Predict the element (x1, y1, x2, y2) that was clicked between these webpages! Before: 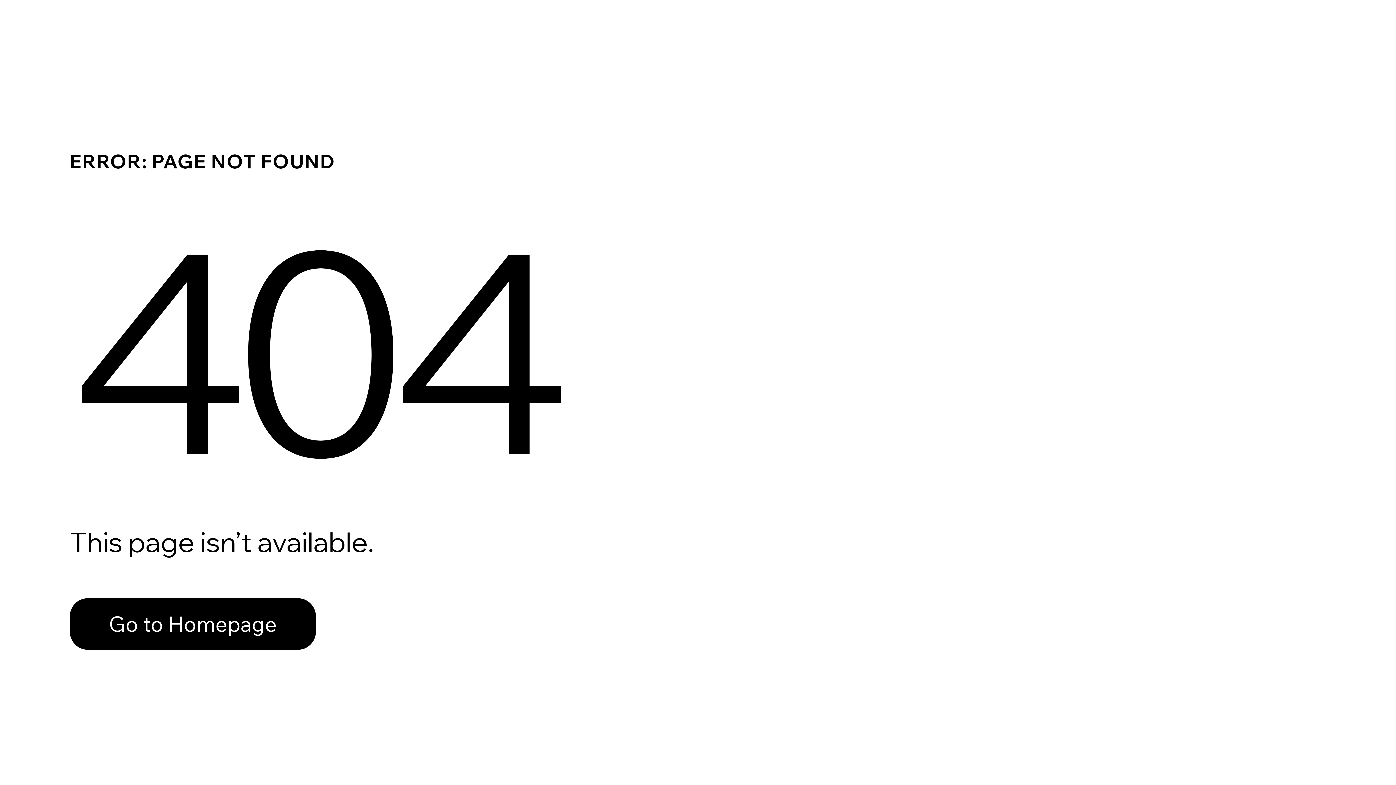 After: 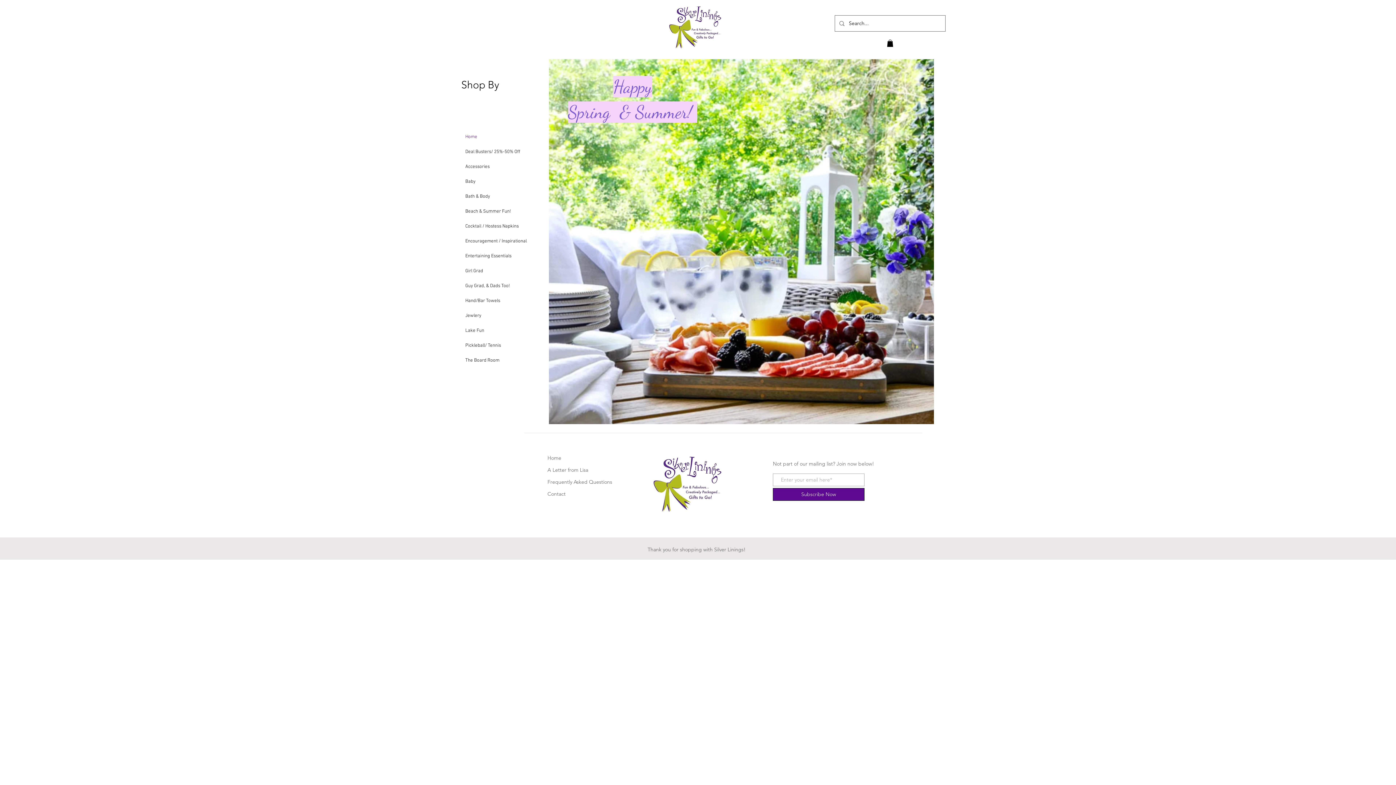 Action: bbox: (69, 598, 316, 650) label: Go to Homepage